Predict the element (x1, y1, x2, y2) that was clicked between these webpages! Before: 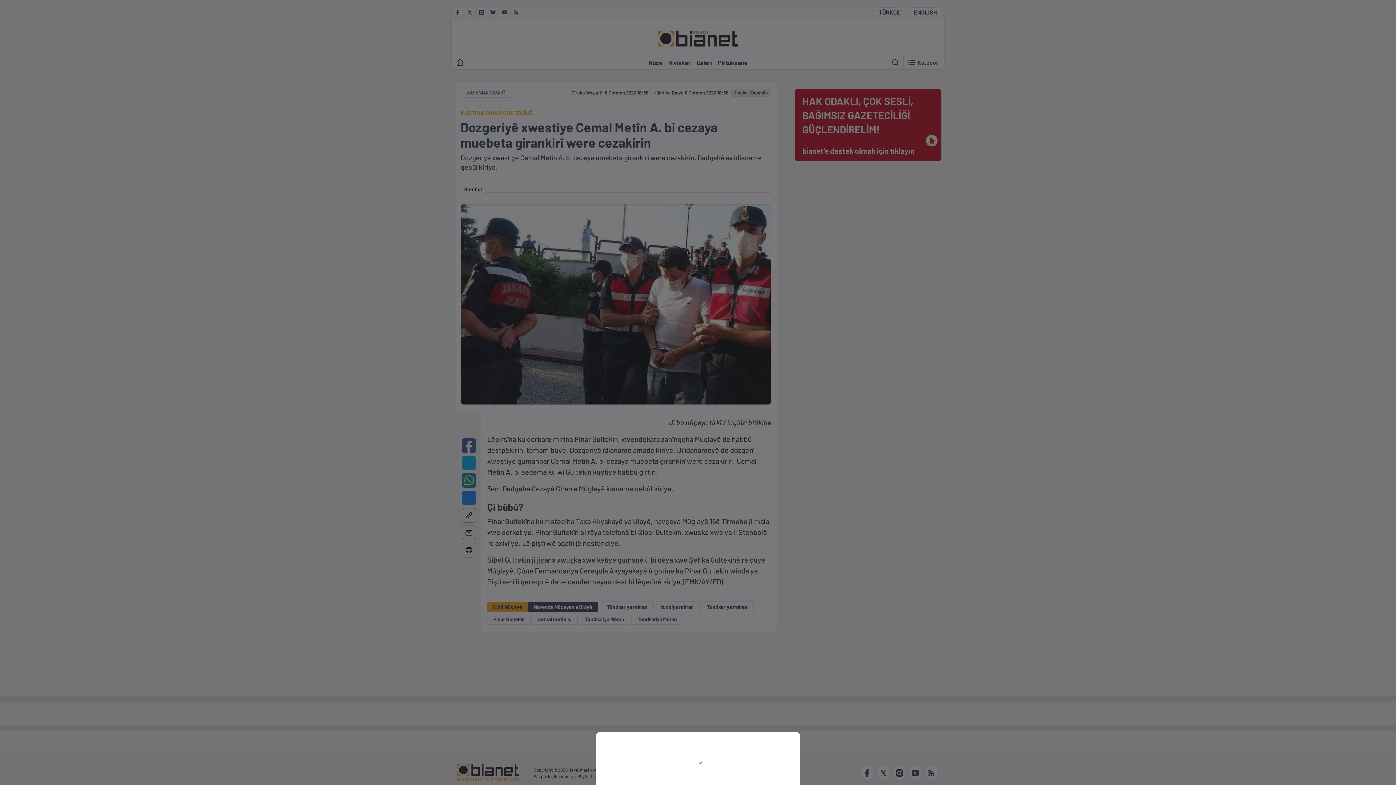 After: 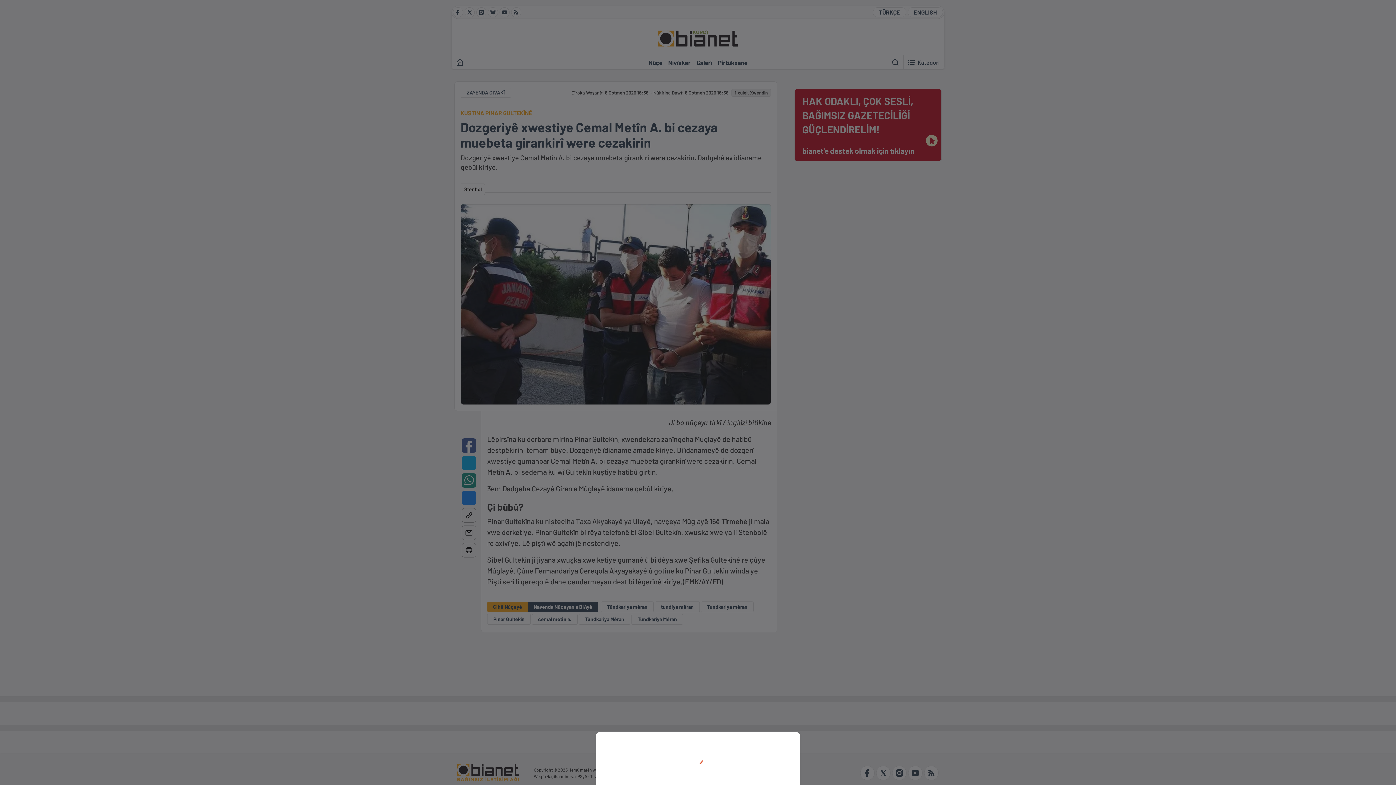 Action: bbox: (0, 0, 1396, 785)